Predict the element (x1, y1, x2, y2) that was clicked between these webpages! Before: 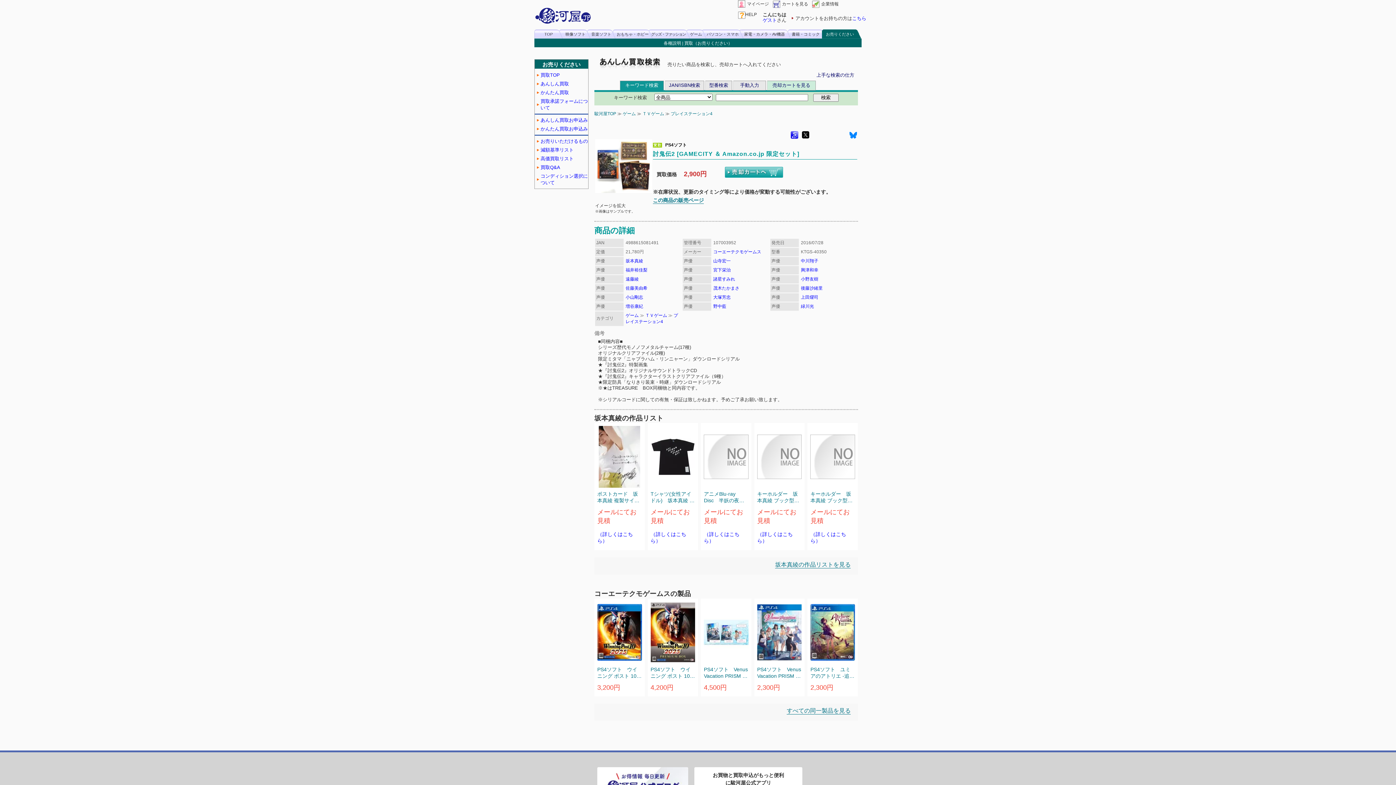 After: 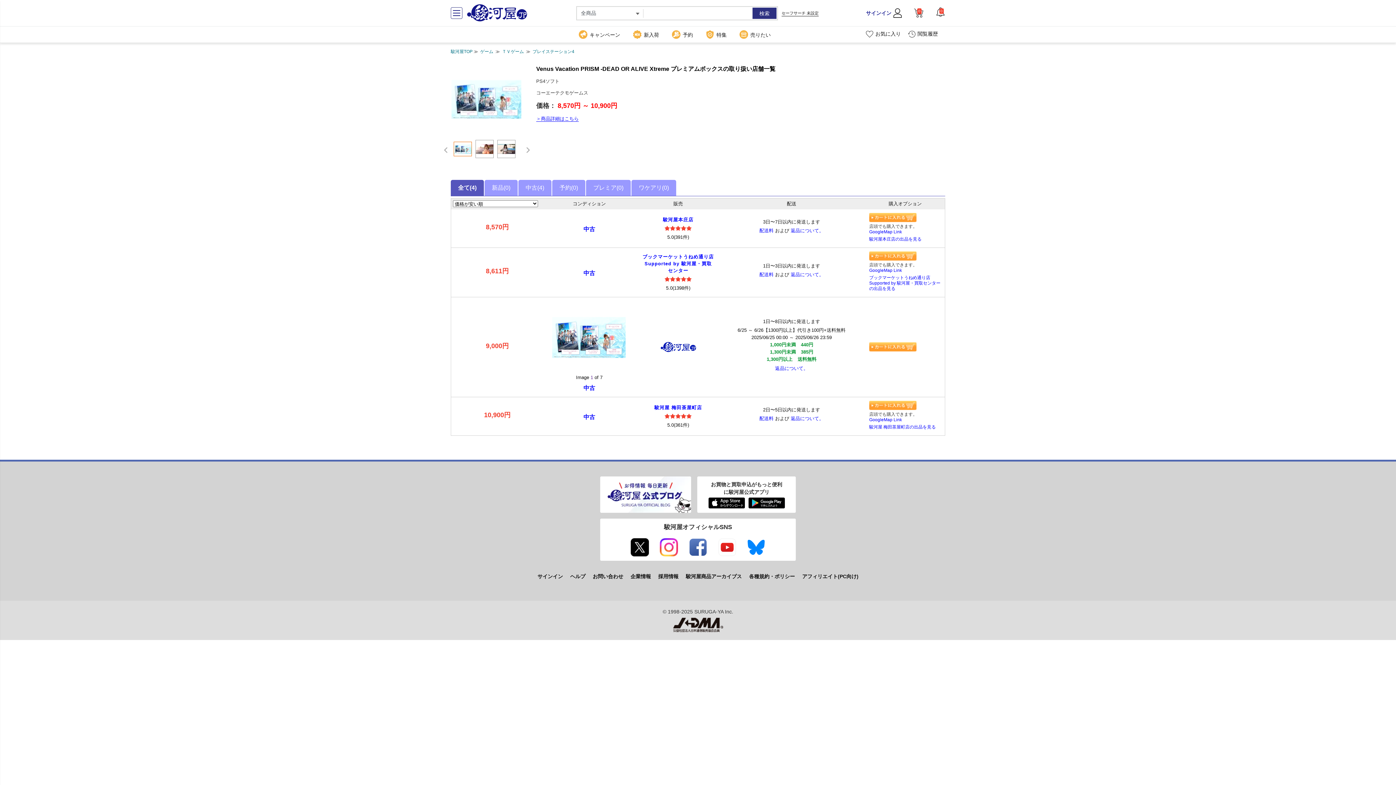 Action: bbox: (704, 601, 748, 690) label: PS4ソフト　Venus Vacation PRISM -DEAD OR ALIVE Xtreme プレミアムボックス
4,500円